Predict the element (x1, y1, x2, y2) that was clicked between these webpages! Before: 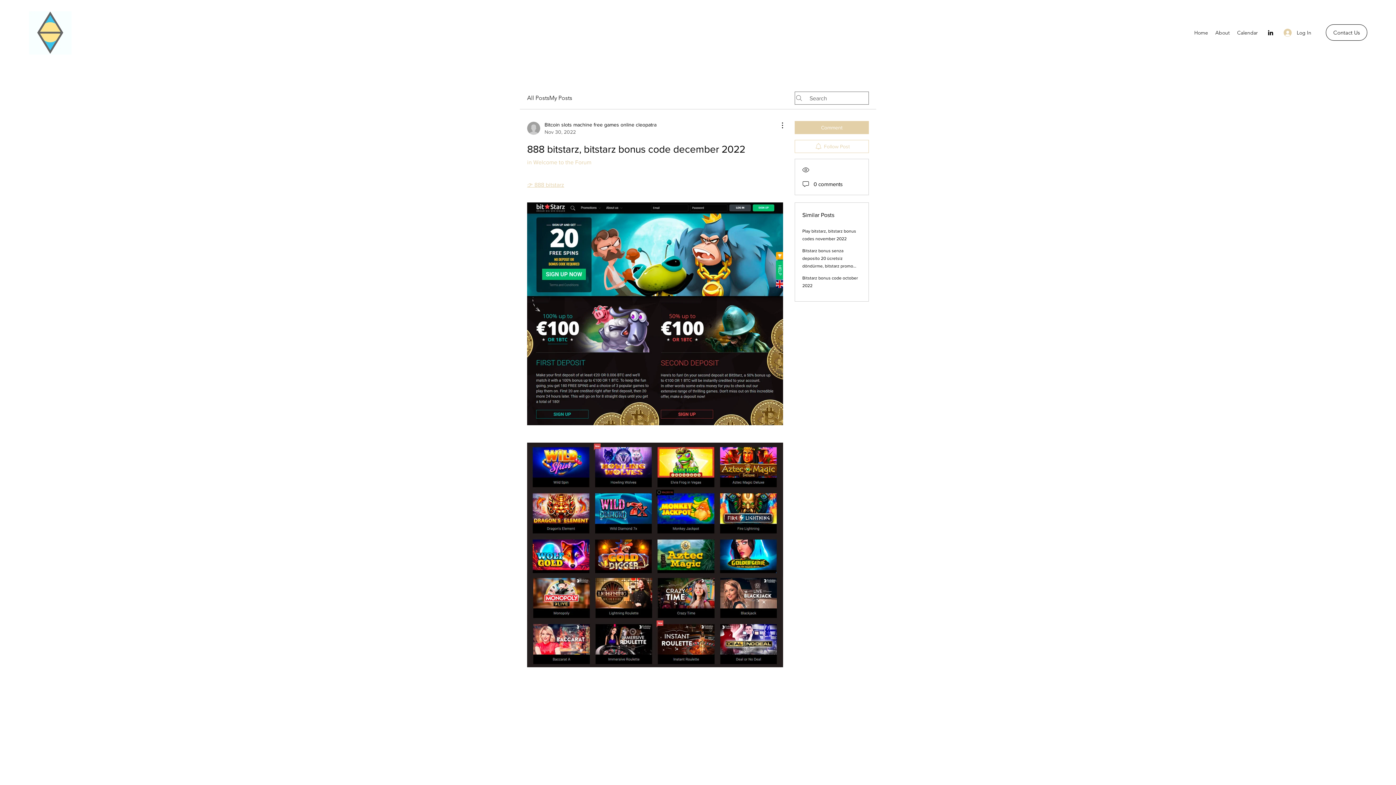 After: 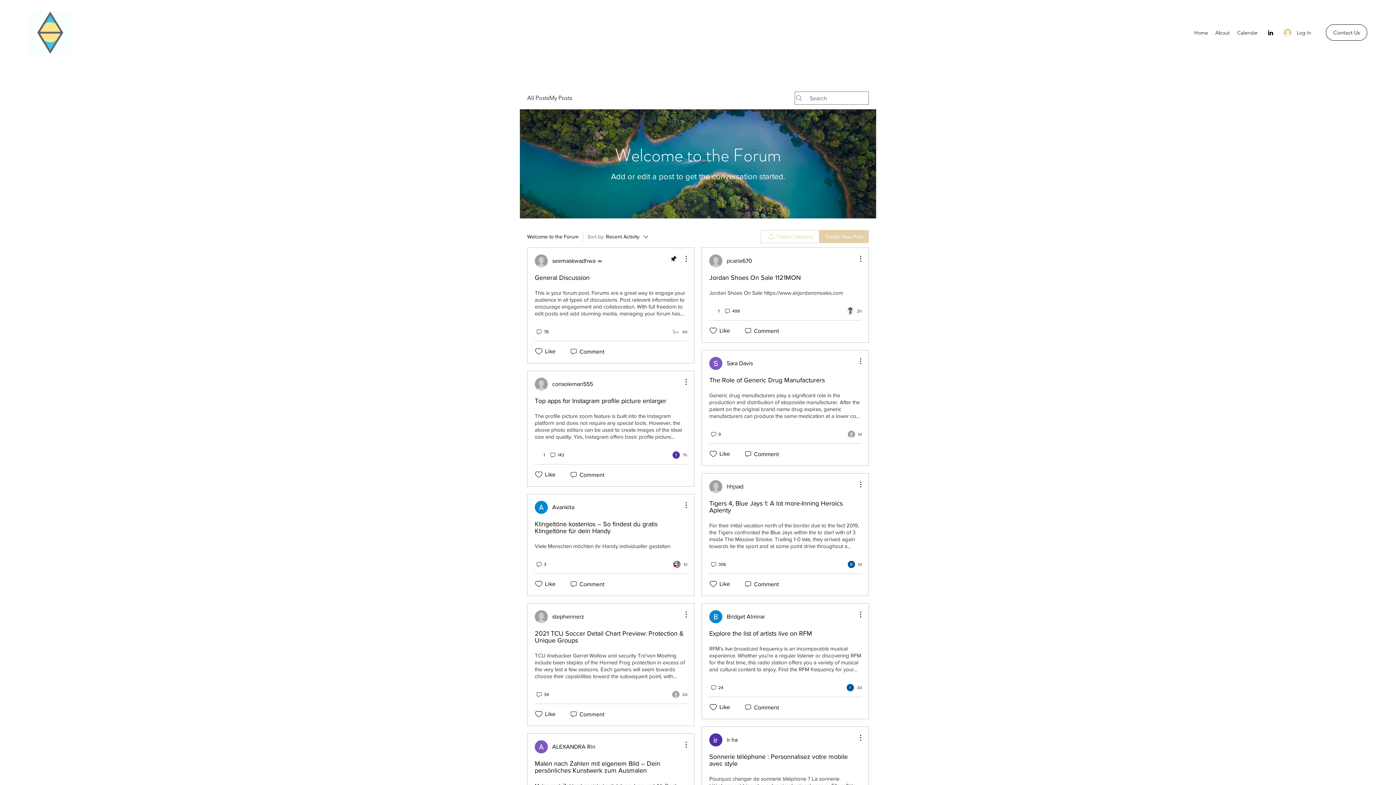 Action: bbox: (527, 159, 591, 165) label: in Welcome to the Forum